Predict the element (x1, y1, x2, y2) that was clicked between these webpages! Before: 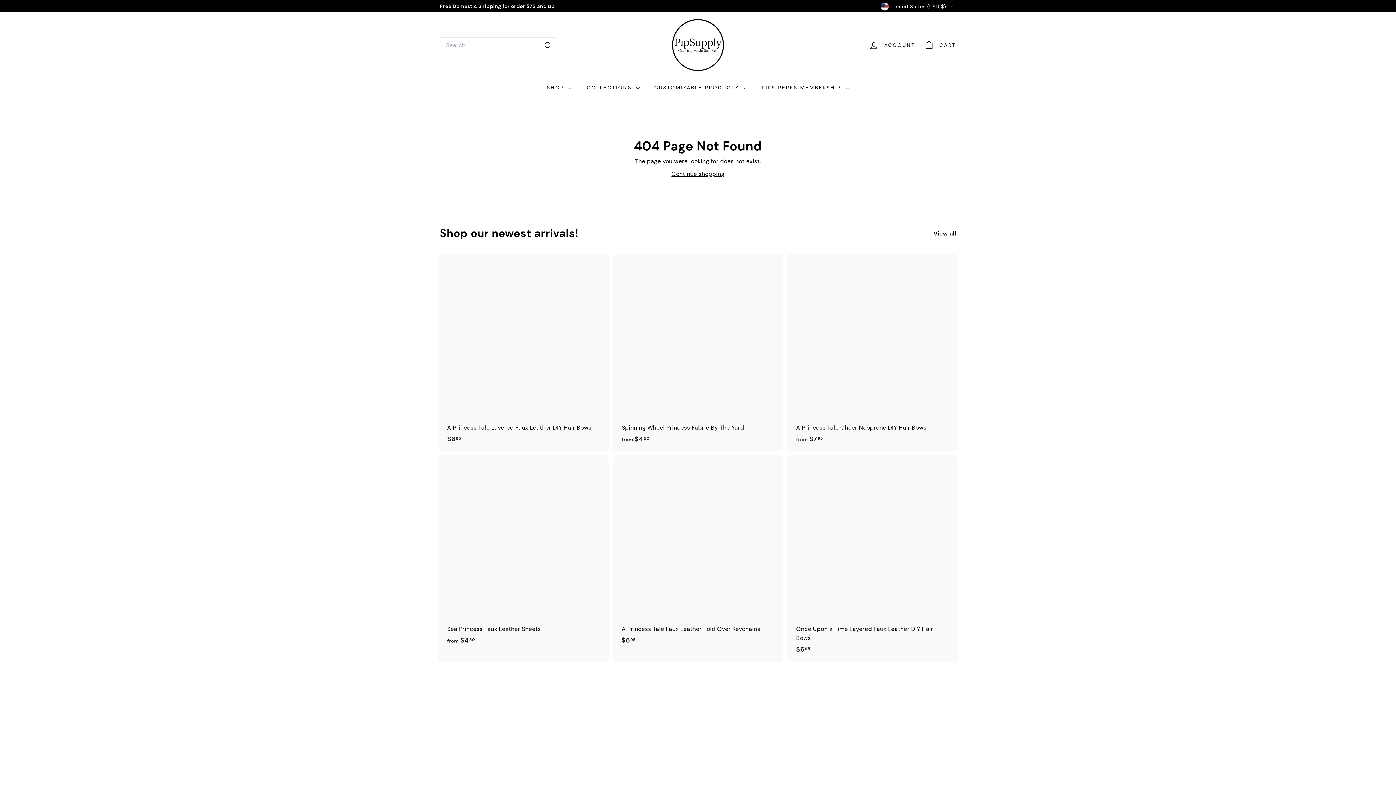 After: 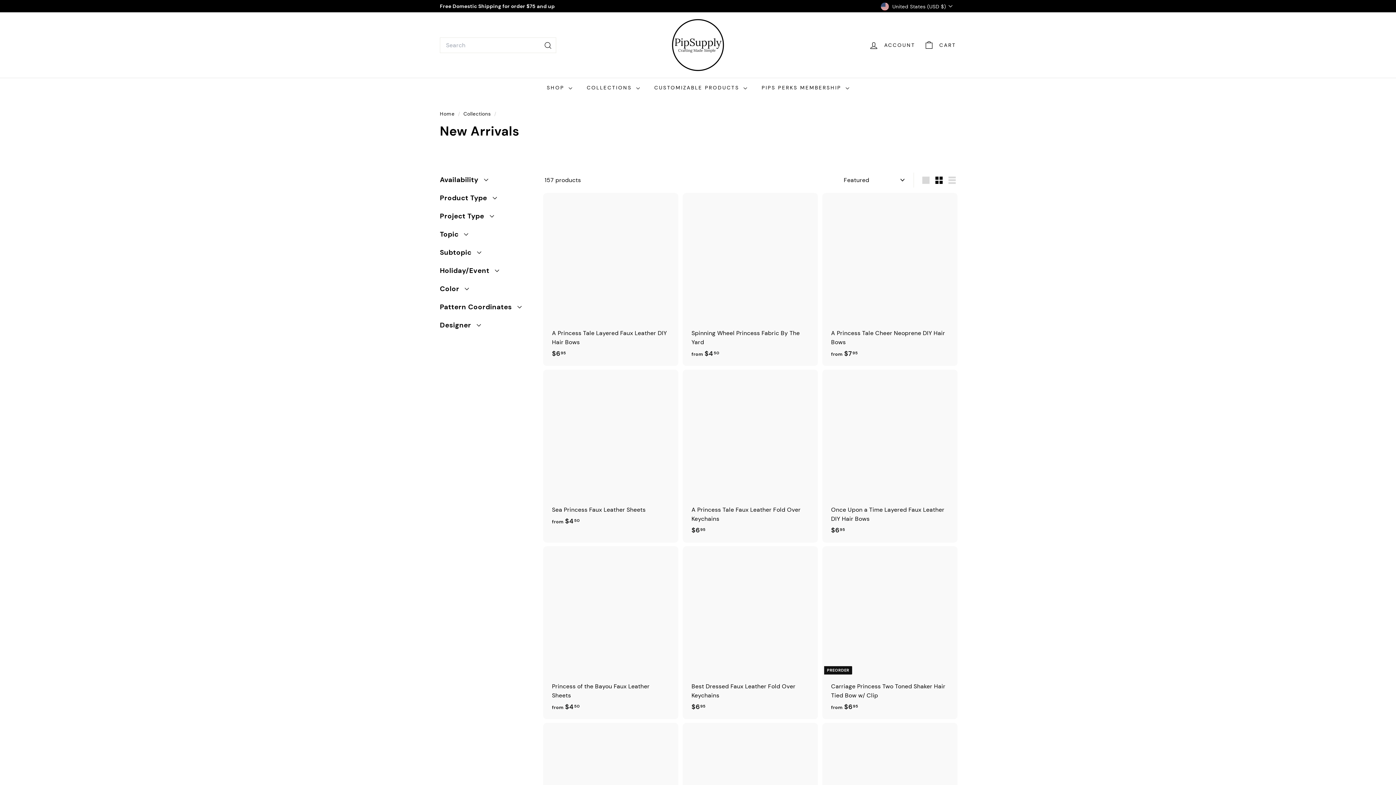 Action: label: View all bbox: (933, 228, 956, 238)